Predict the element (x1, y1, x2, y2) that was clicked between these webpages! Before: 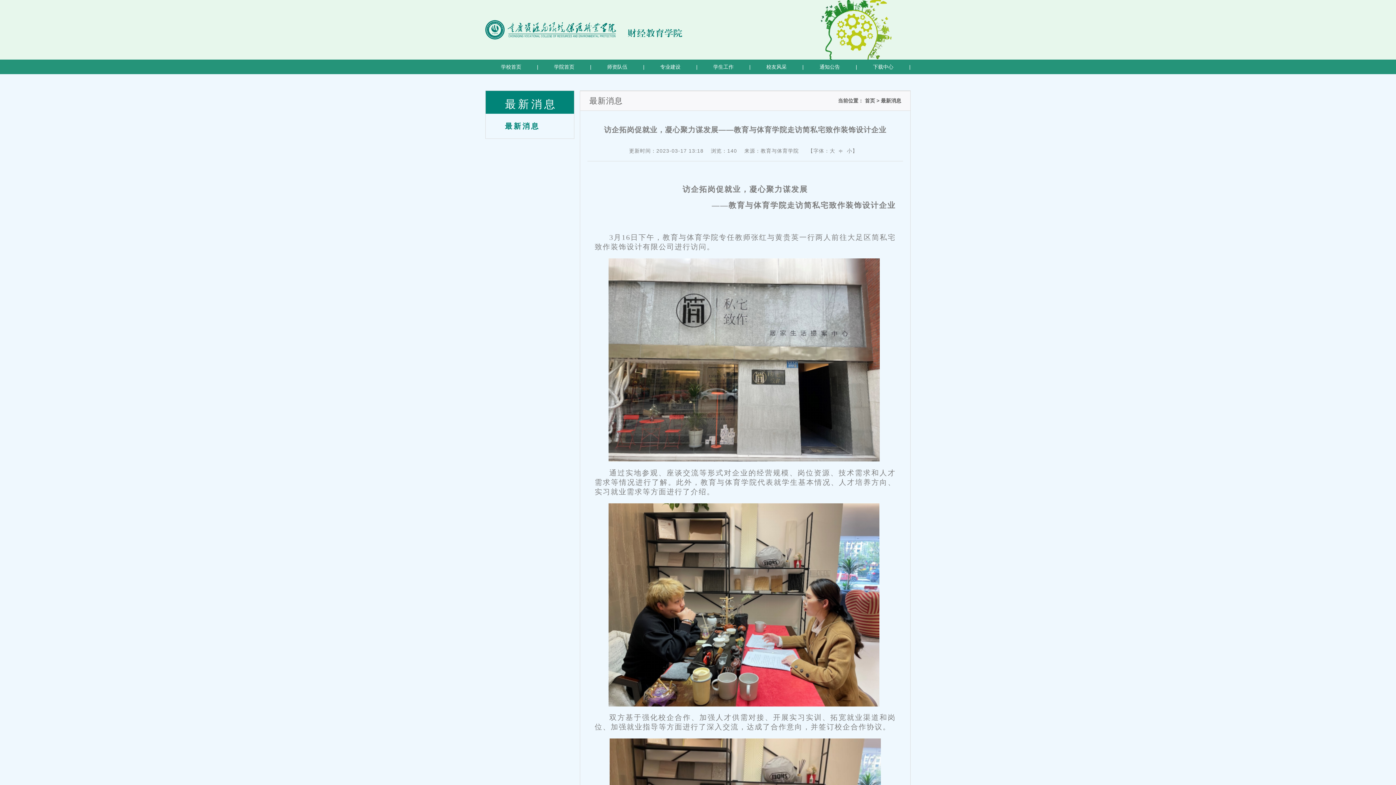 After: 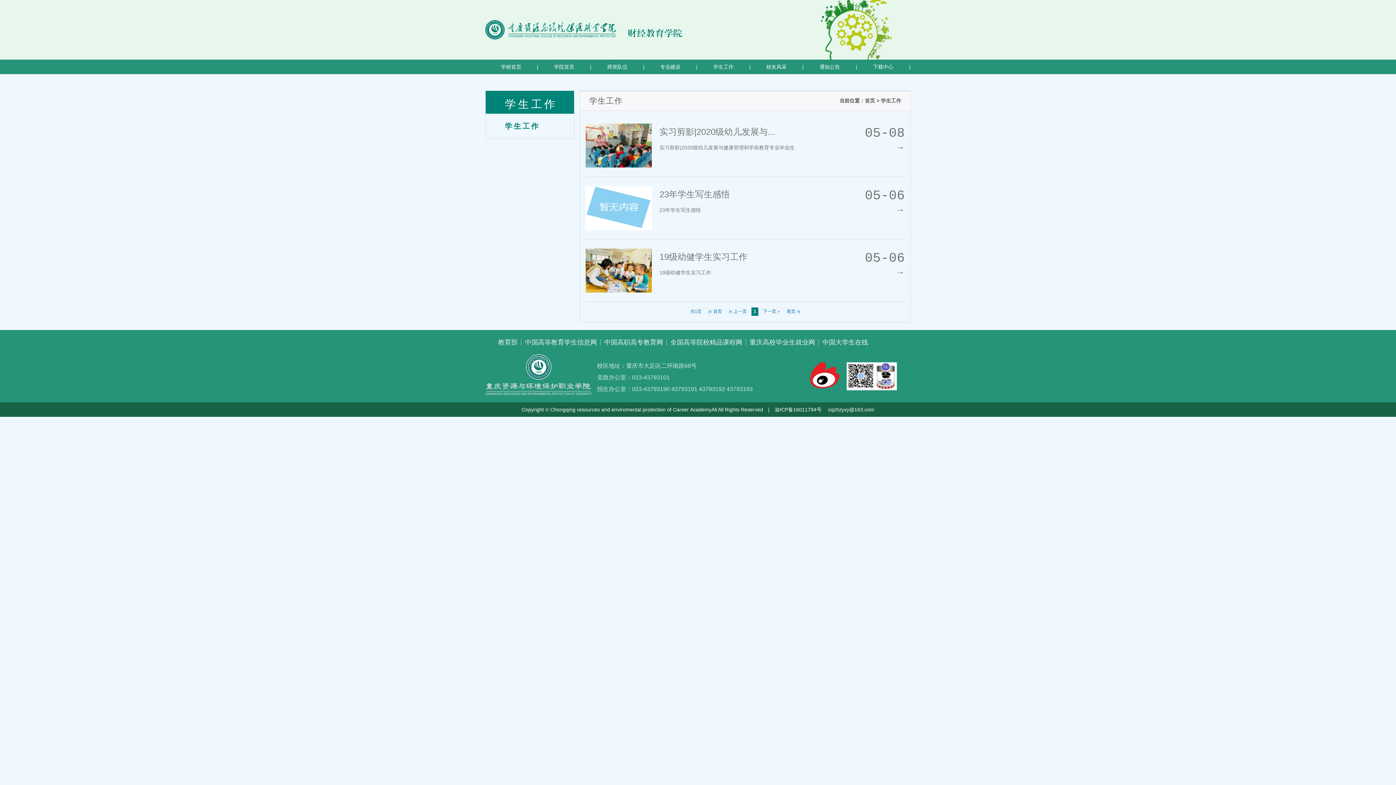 Action: bbox: (697, 59, 750, 74) label: 学生工作
|